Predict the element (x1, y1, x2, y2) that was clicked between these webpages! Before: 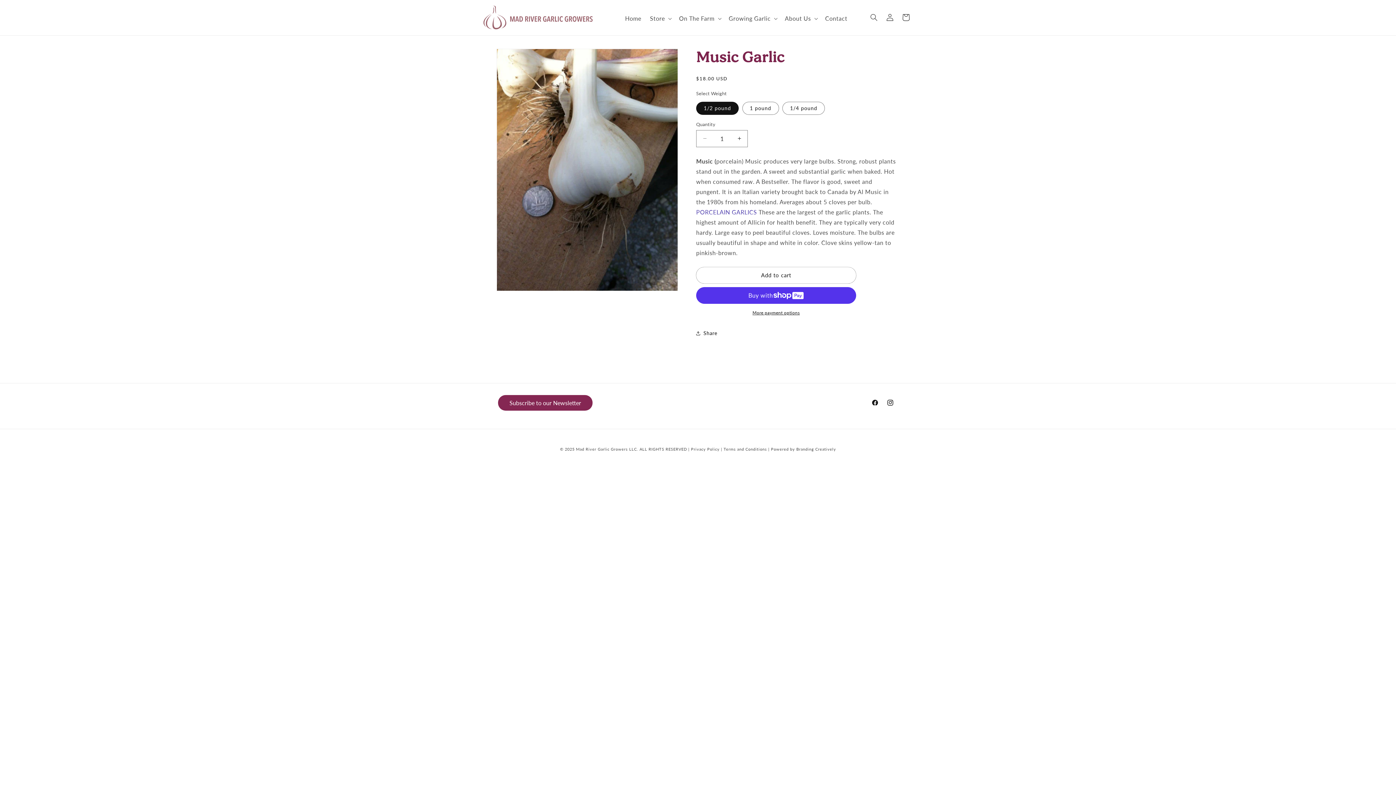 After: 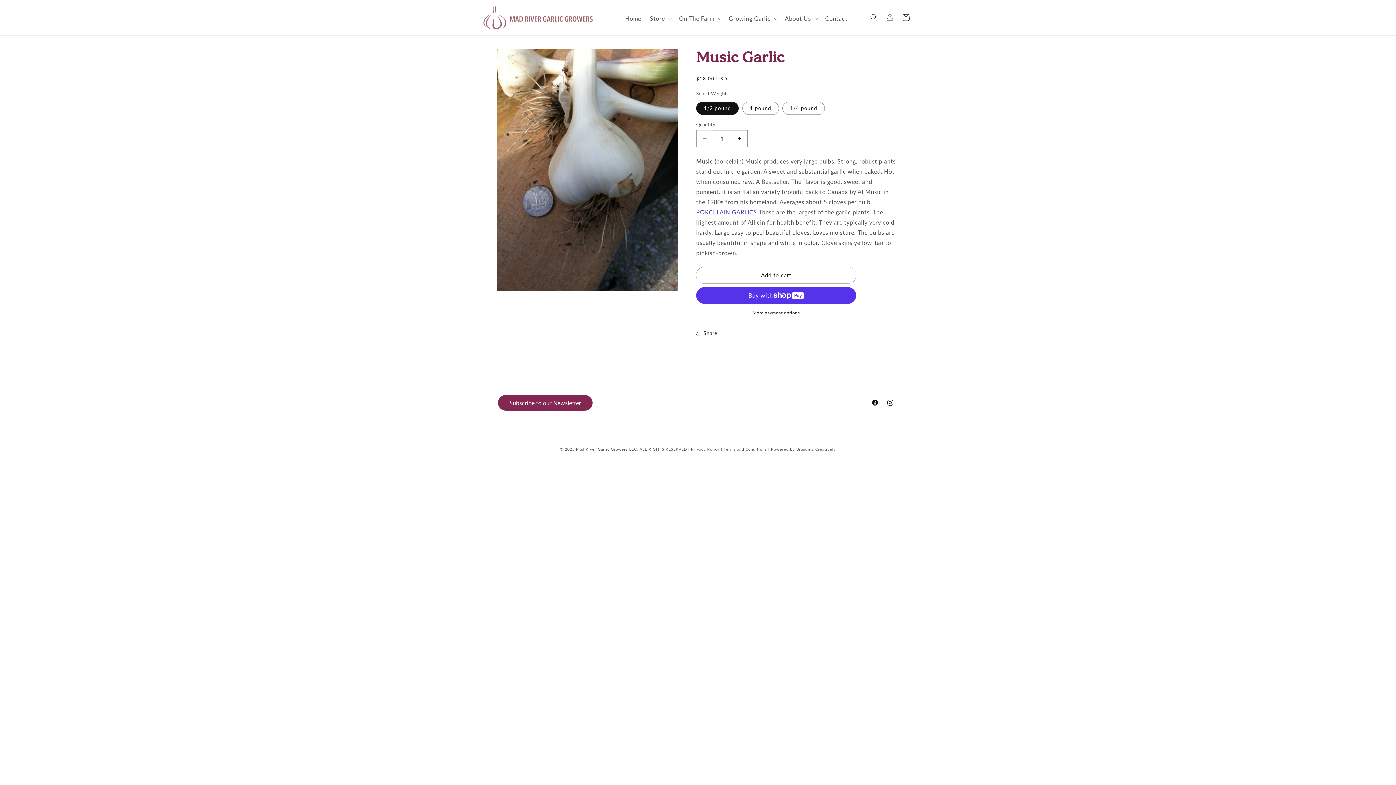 Action: bbox: (696, 130, 713, 147) label: Decrease quantity for Music Garlic